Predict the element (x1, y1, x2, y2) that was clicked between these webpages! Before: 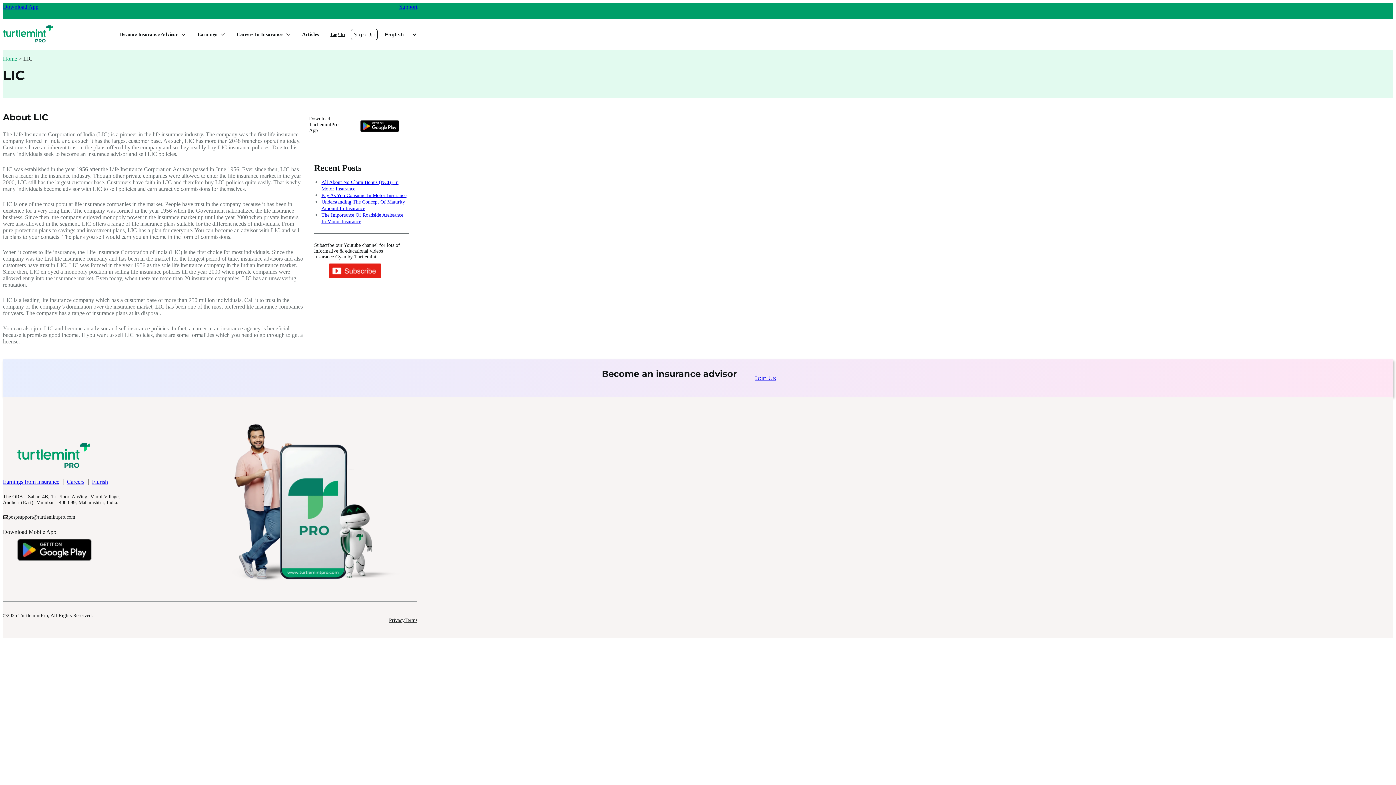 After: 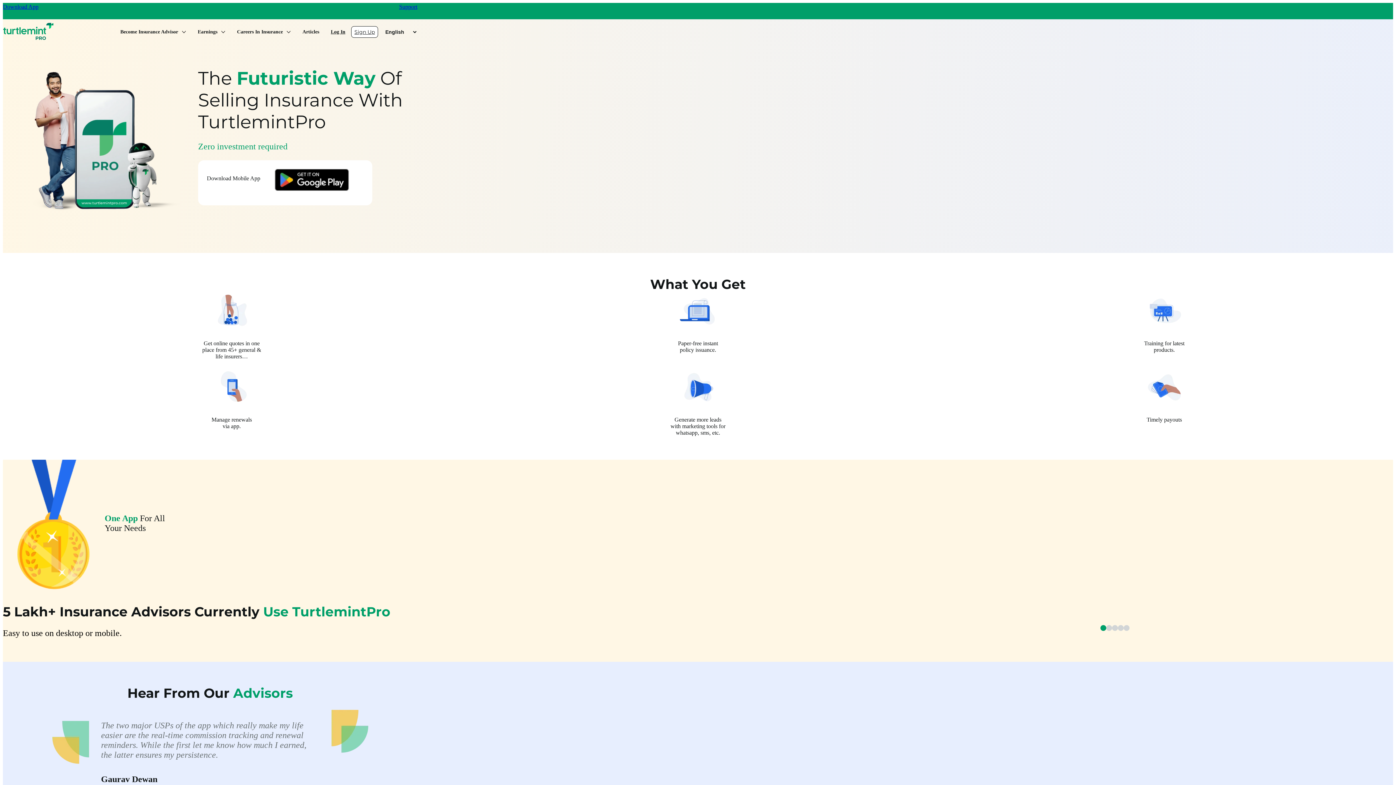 Action: bbox: (2, 25, 53, 43)